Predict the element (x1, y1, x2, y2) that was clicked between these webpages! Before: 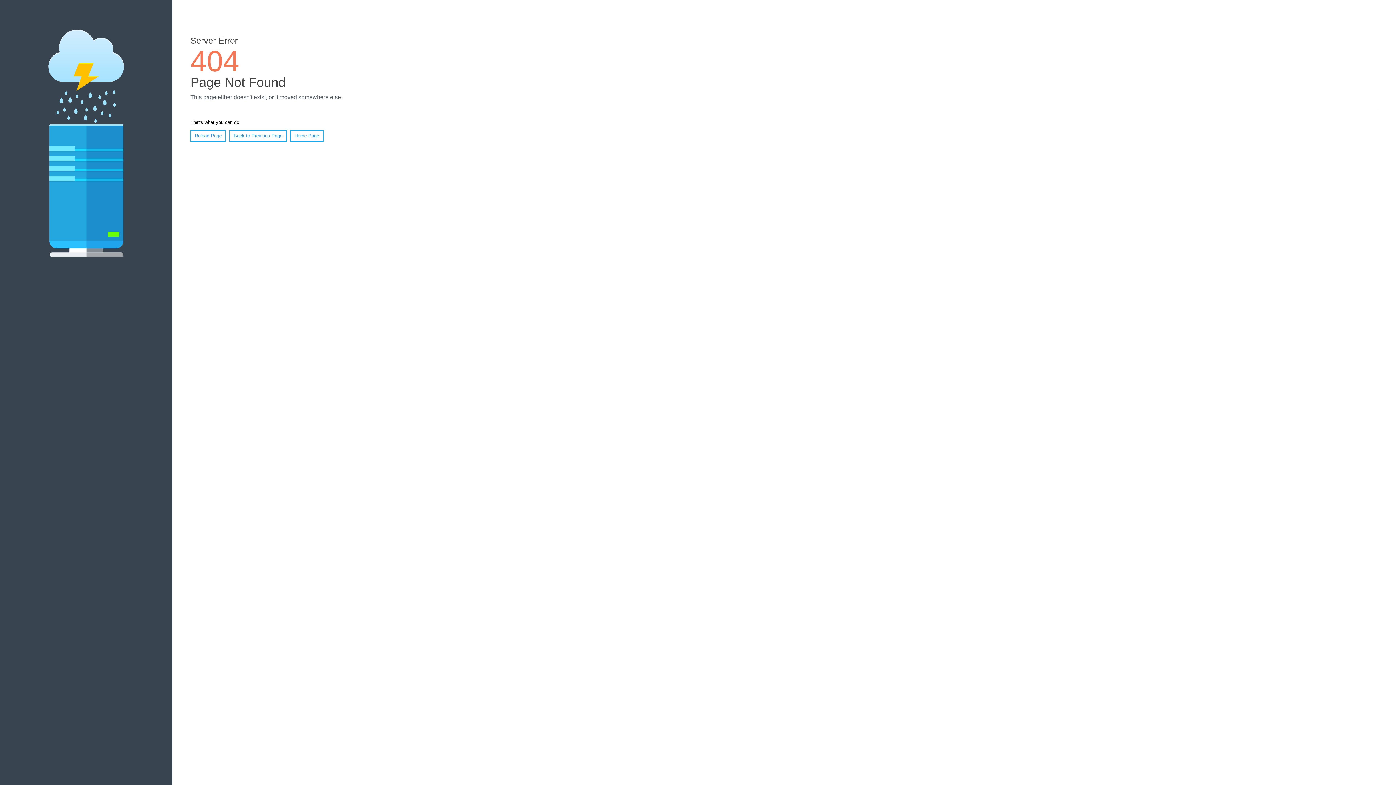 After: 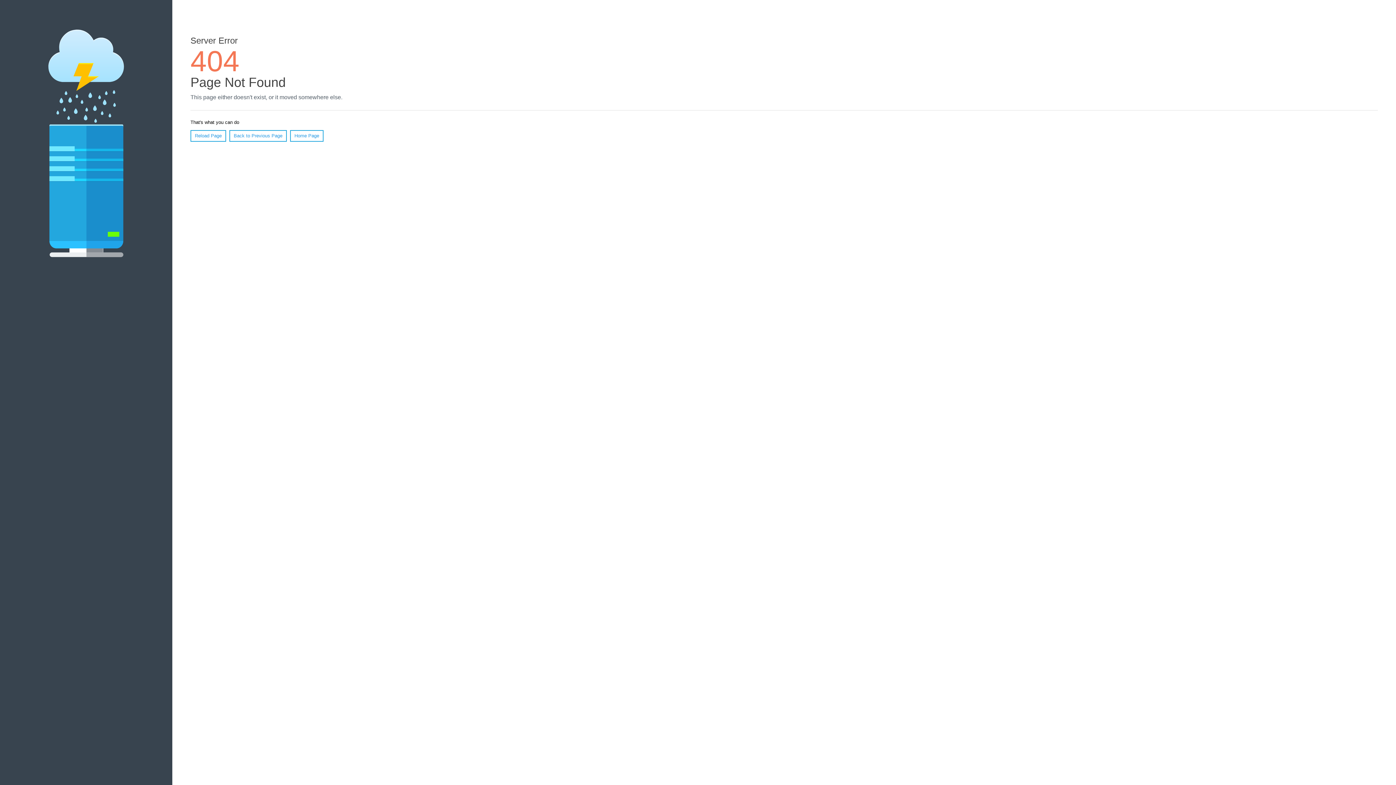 Action: label: Reload Page bbox: (190, 130, 226, 141)